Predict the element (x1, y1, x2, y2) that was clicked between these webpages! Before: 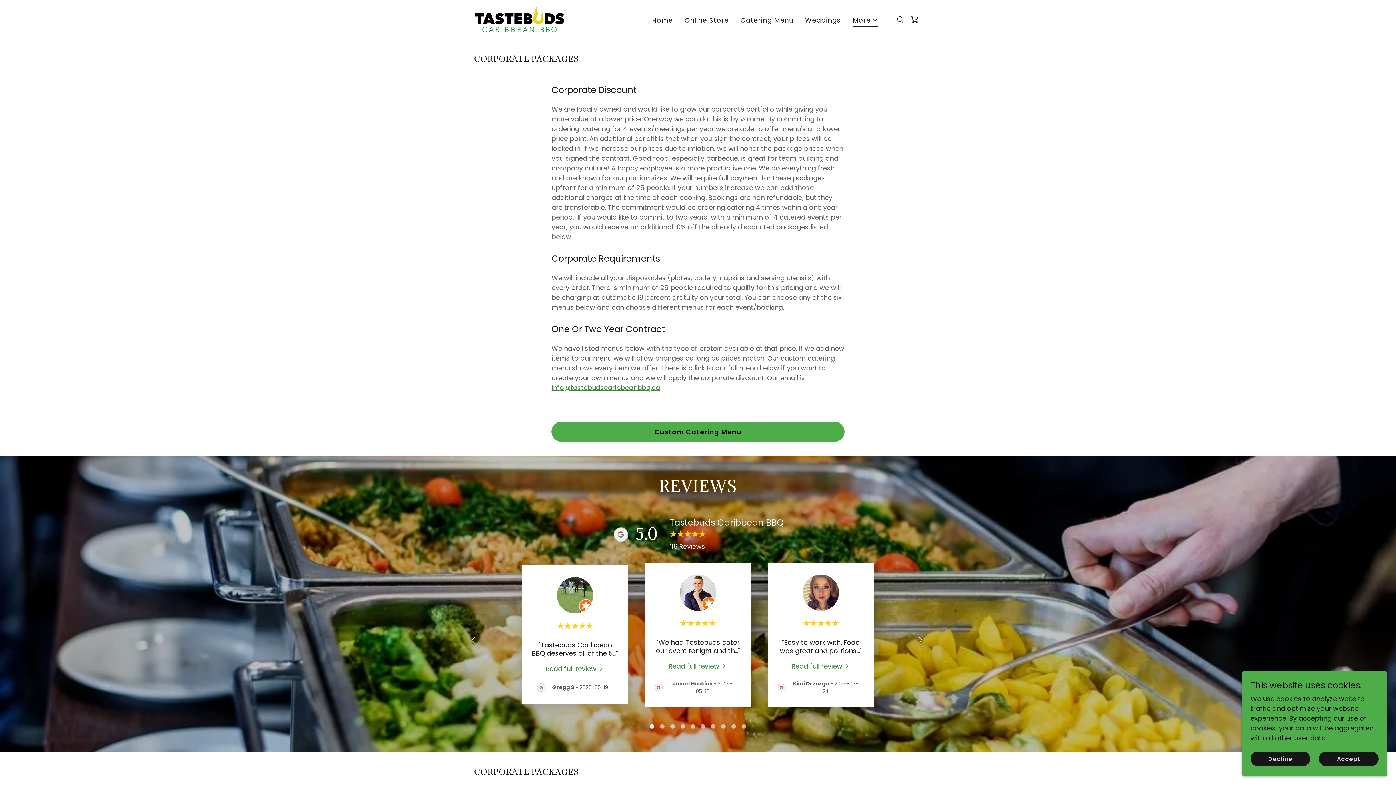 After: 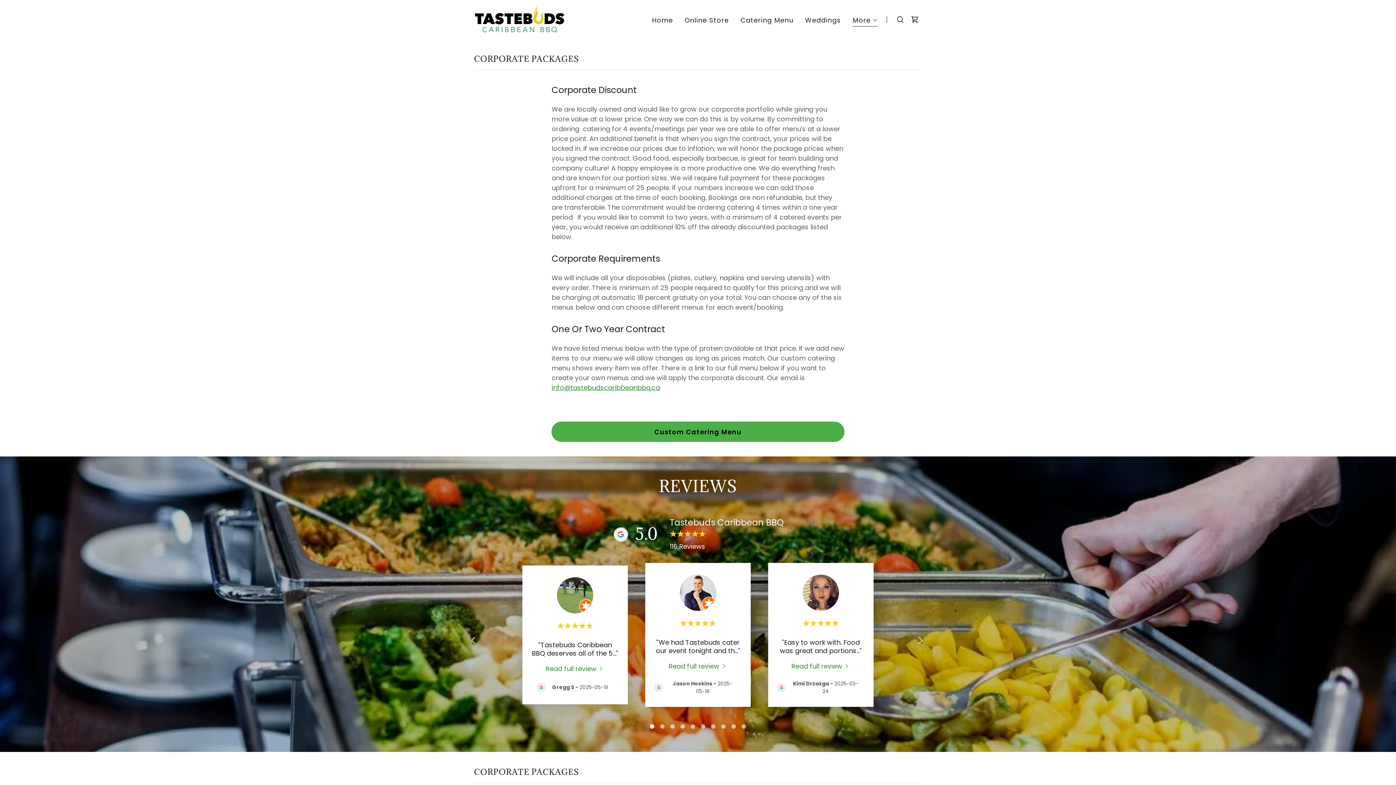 Action: label: Accept bbox: (1319, 752, 1378, 766)